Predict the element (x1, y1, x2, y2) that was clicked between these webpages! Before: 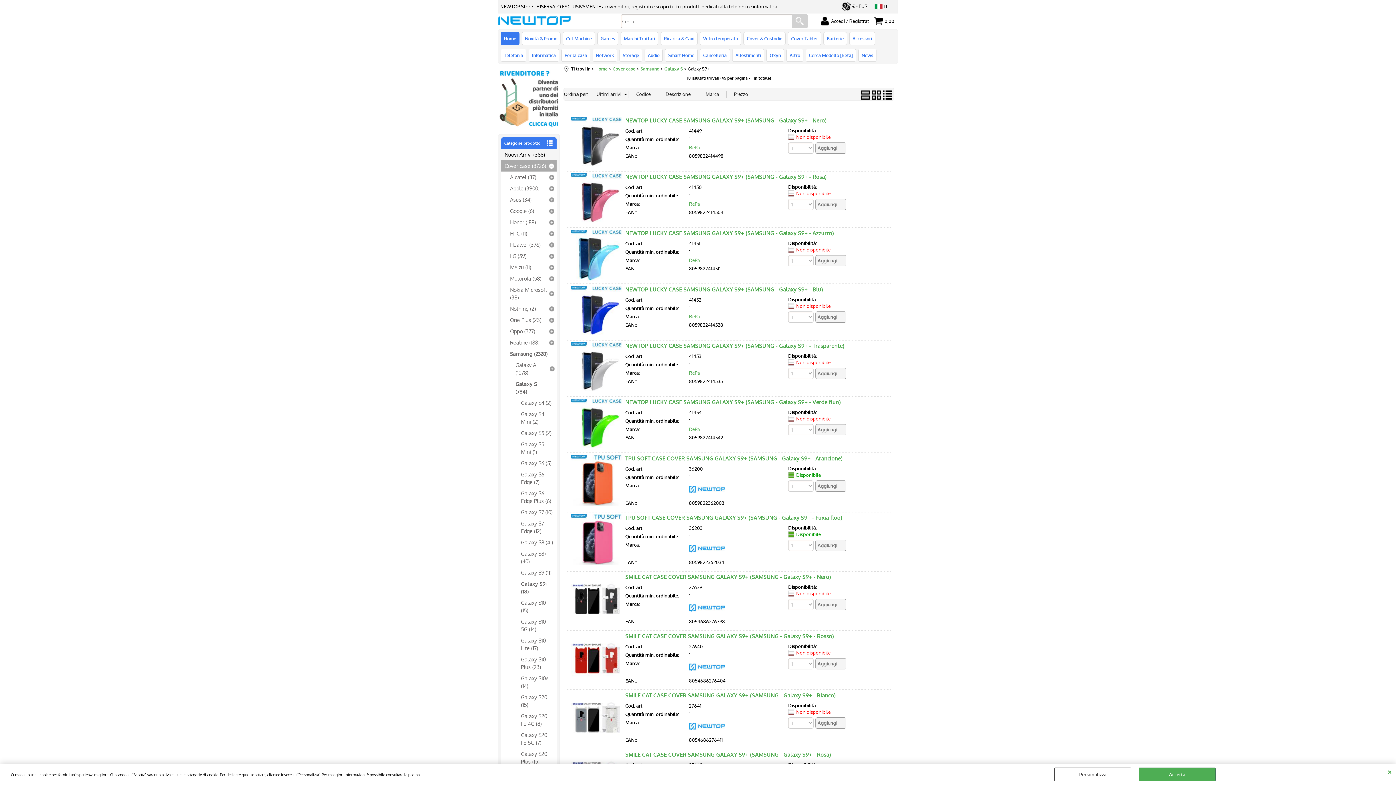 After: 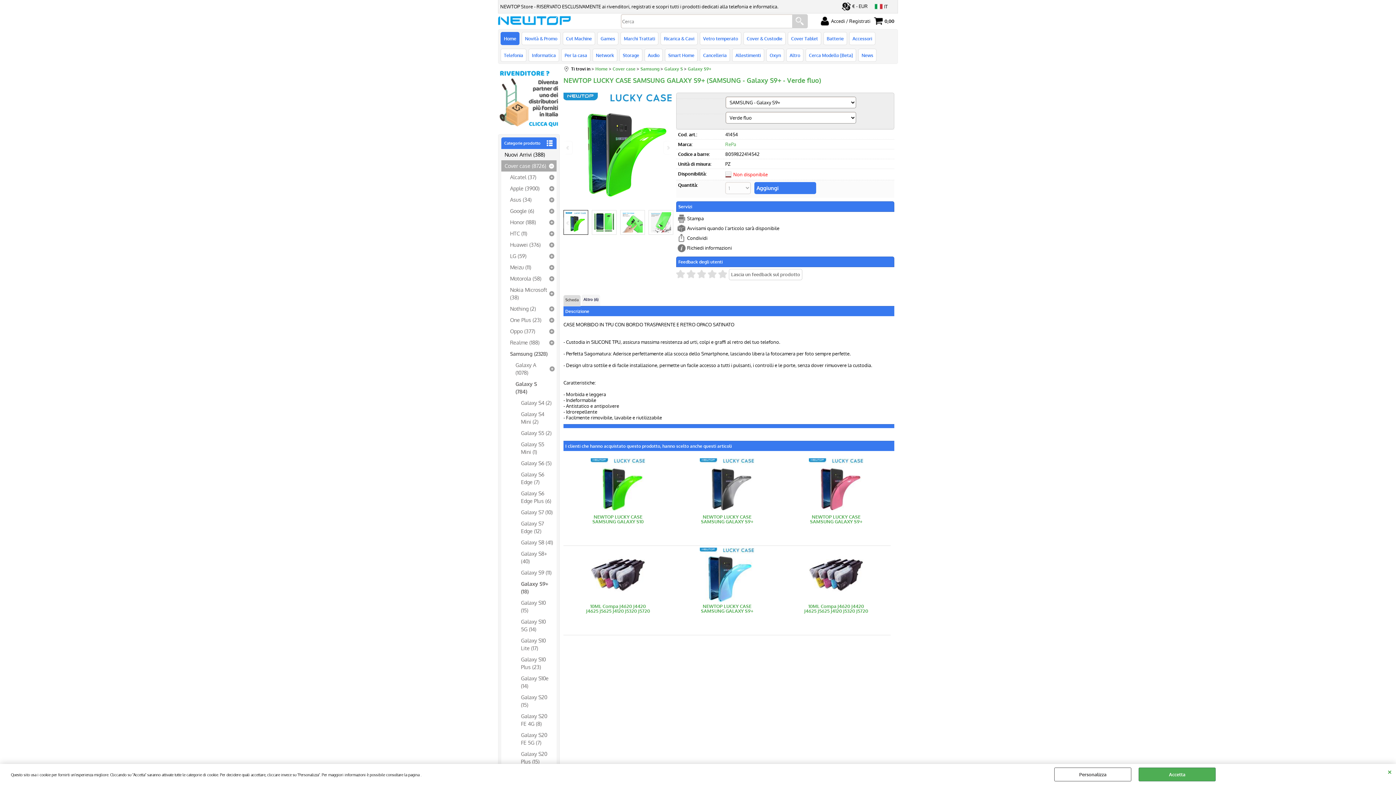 Action: bbox: (625, 398, 841, 405) label: NEWTOP LUCKY CASE SAMSUNG GALAXY S9+ (SAMSUNG - Galaxy S9+ - Verde fluo)